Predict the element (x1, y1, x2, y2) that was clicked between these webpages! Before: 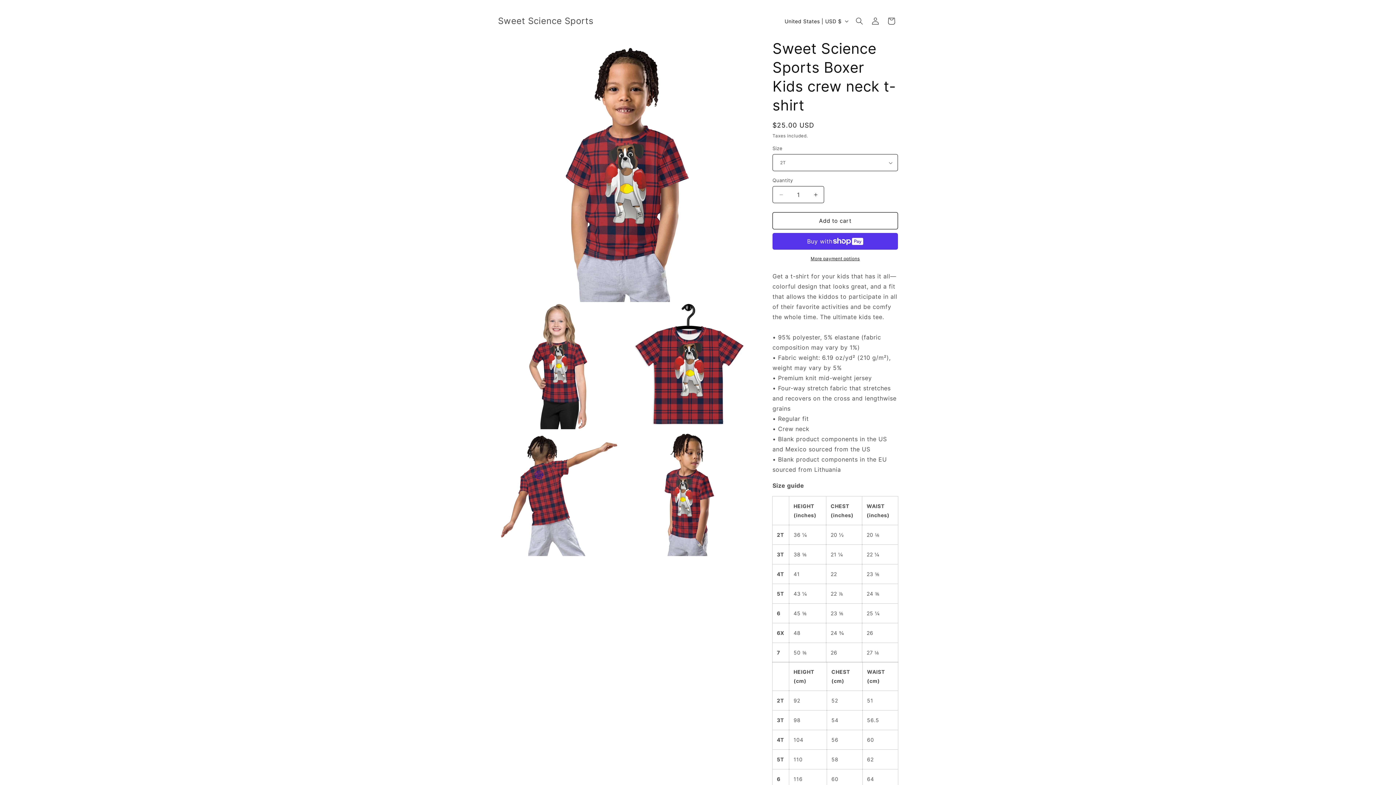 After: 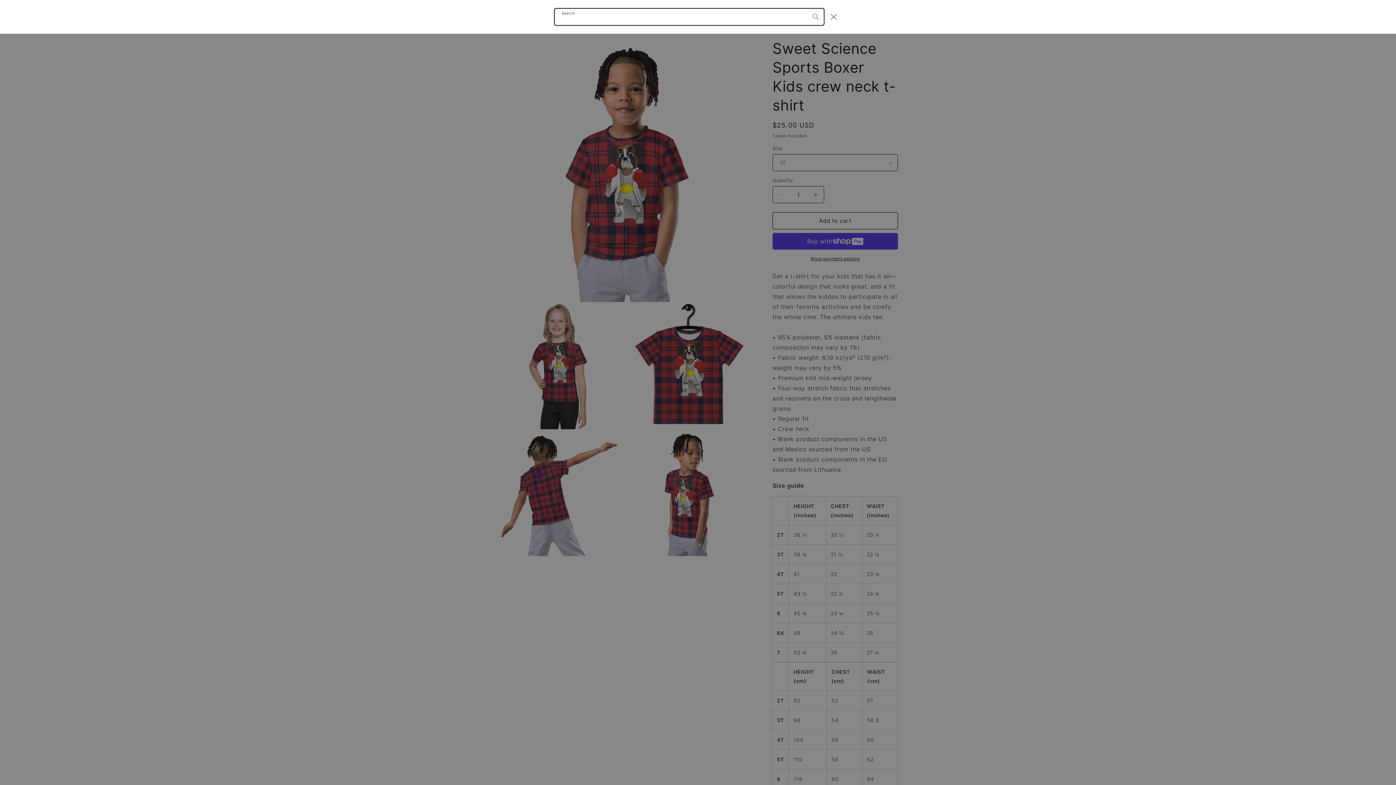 Action: label: Search bbox: (851, 13, 867, 29)